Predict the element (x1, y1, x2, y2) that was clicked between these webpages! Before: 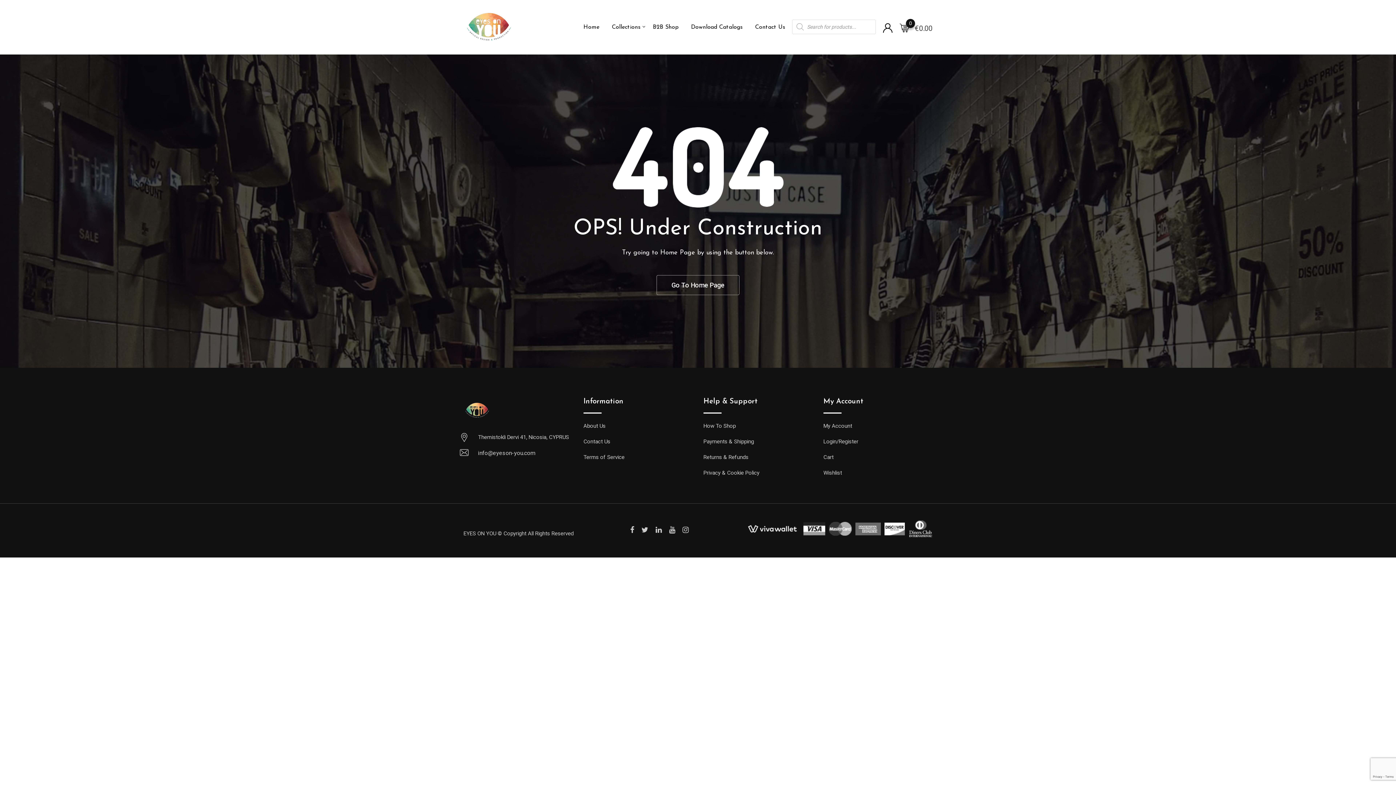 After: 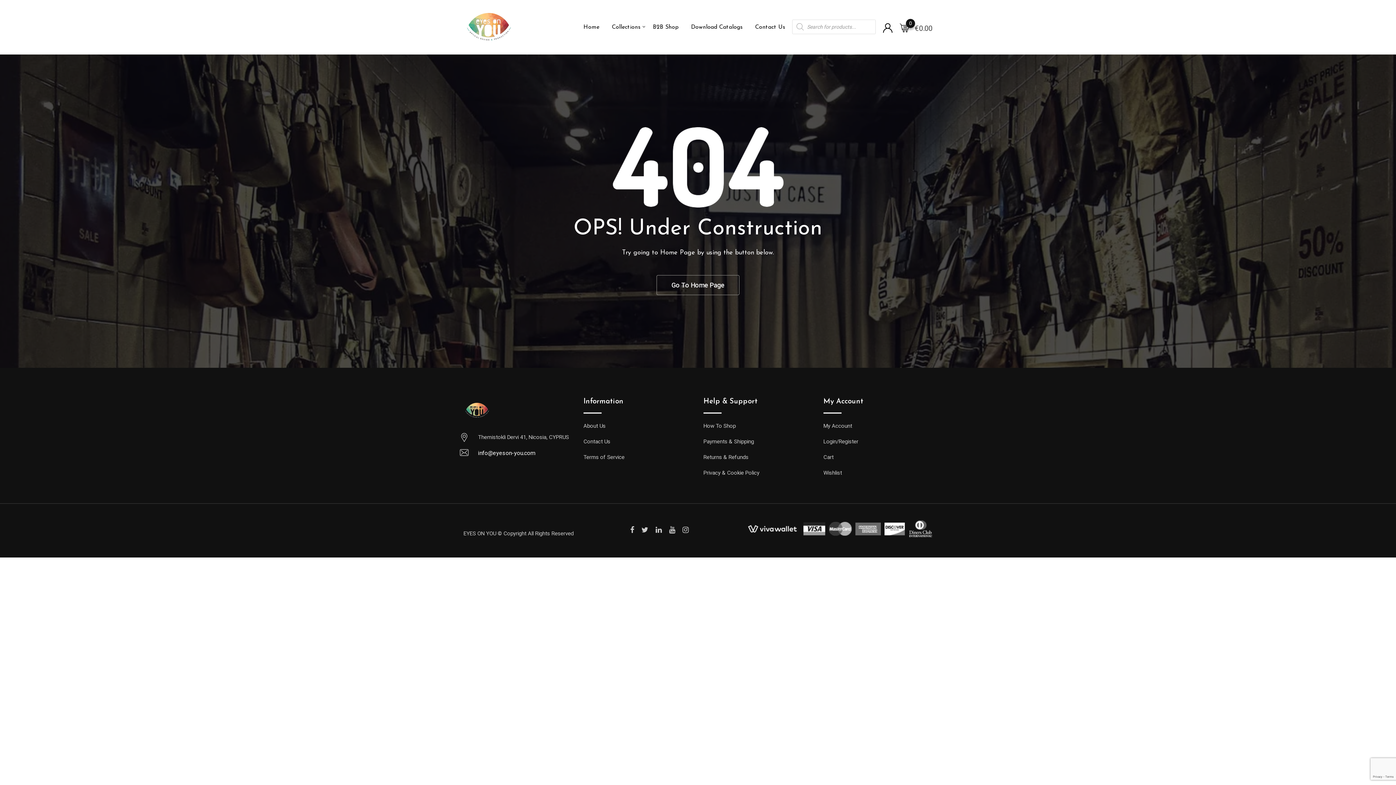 Action: label: info@eyeson-you.com bbox: (478, 449, 535, 458)